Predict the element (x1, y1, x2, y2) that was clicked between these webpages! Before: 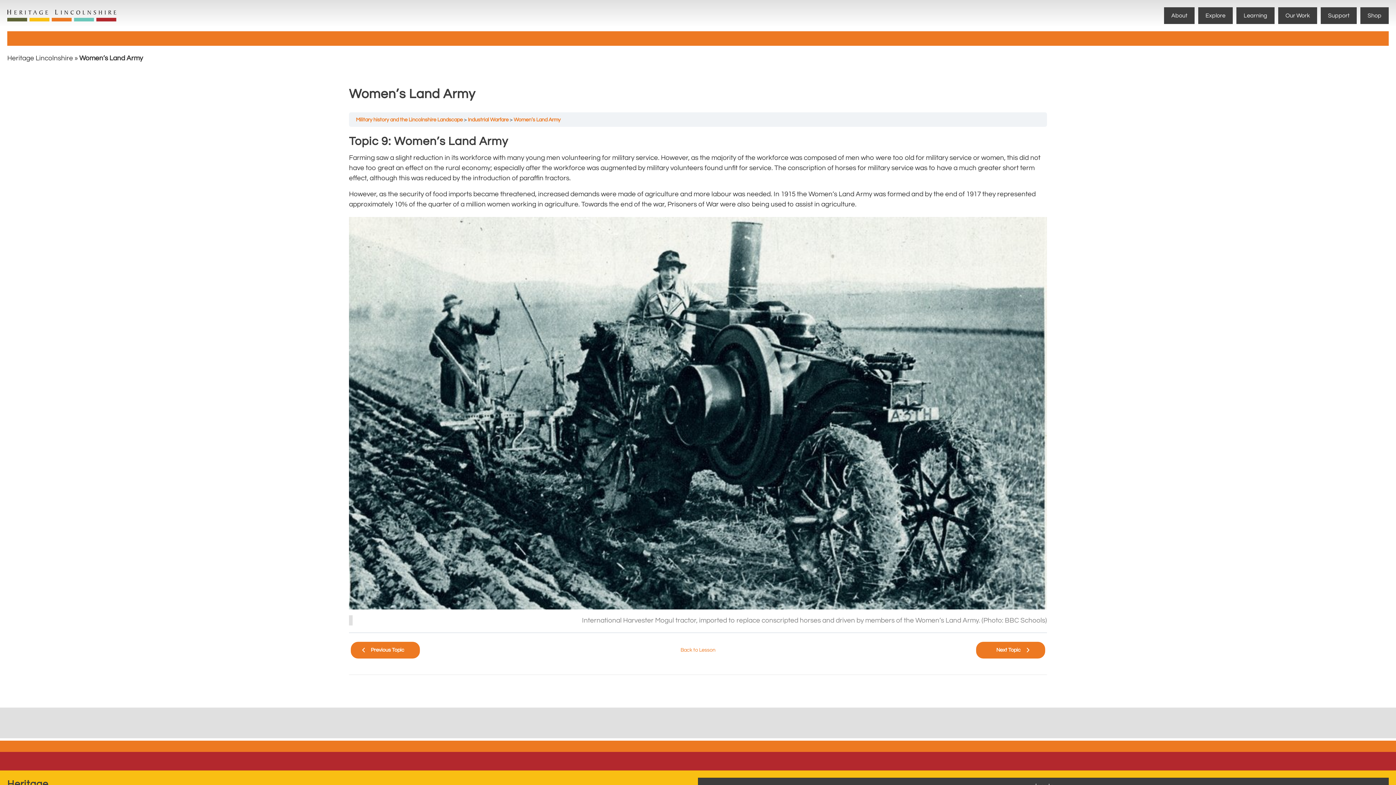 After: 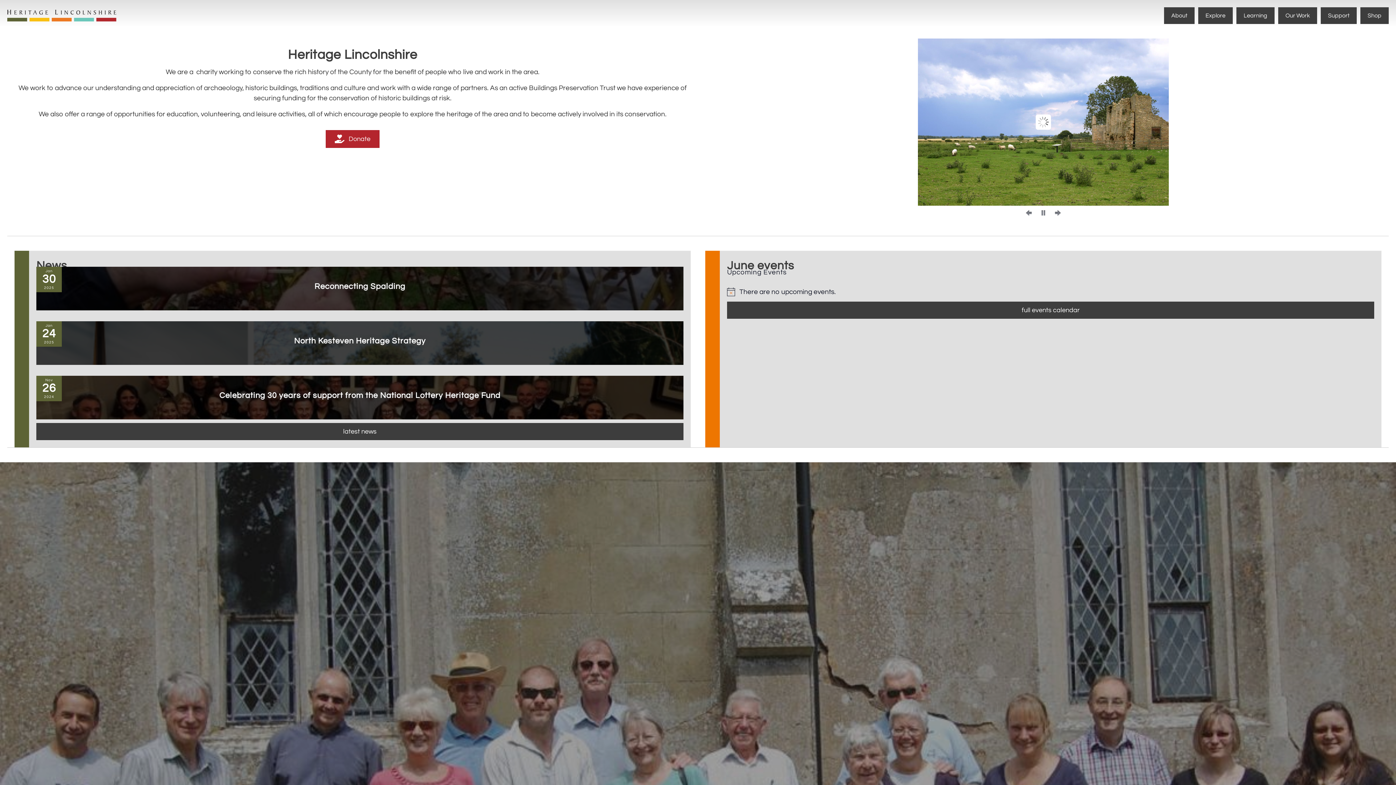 Action: bbox: (7, 11, 116, 18)